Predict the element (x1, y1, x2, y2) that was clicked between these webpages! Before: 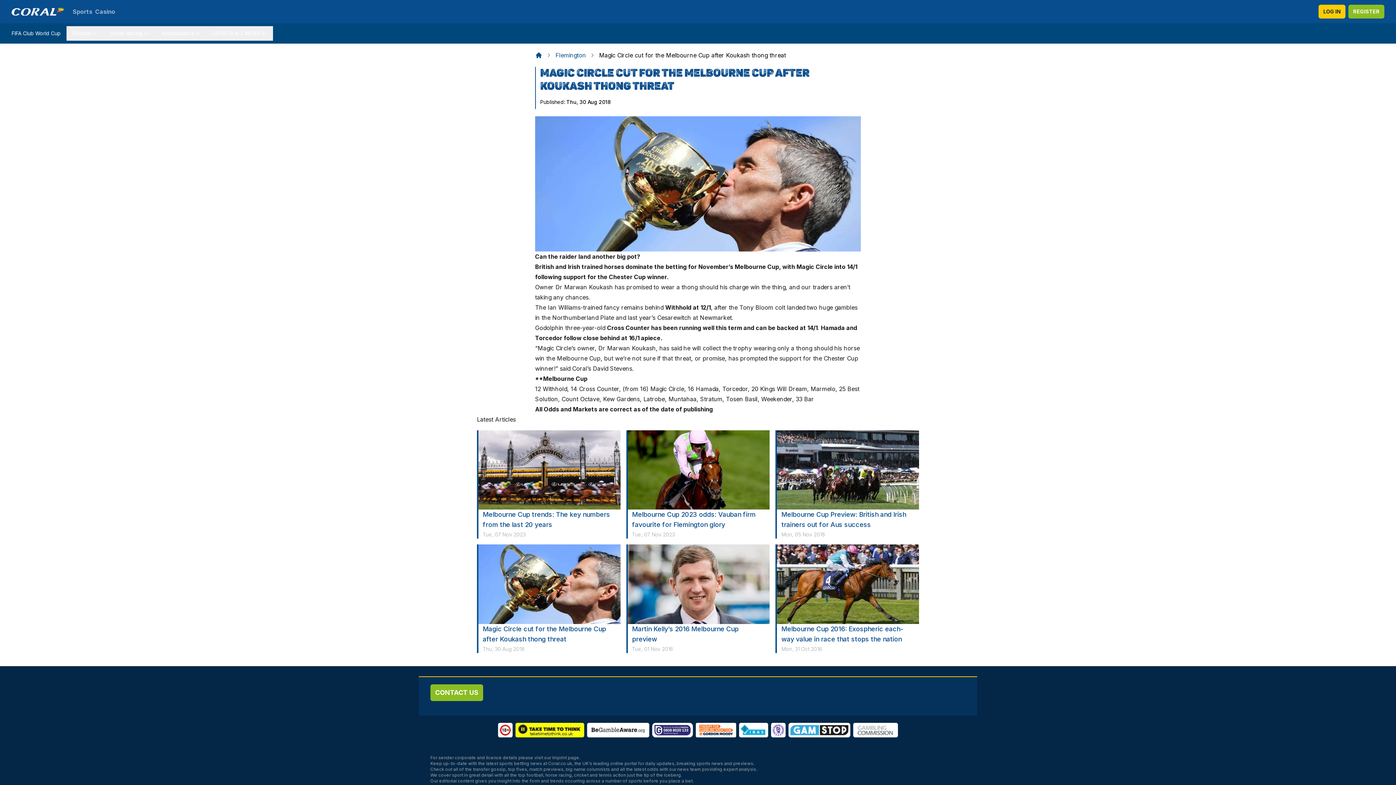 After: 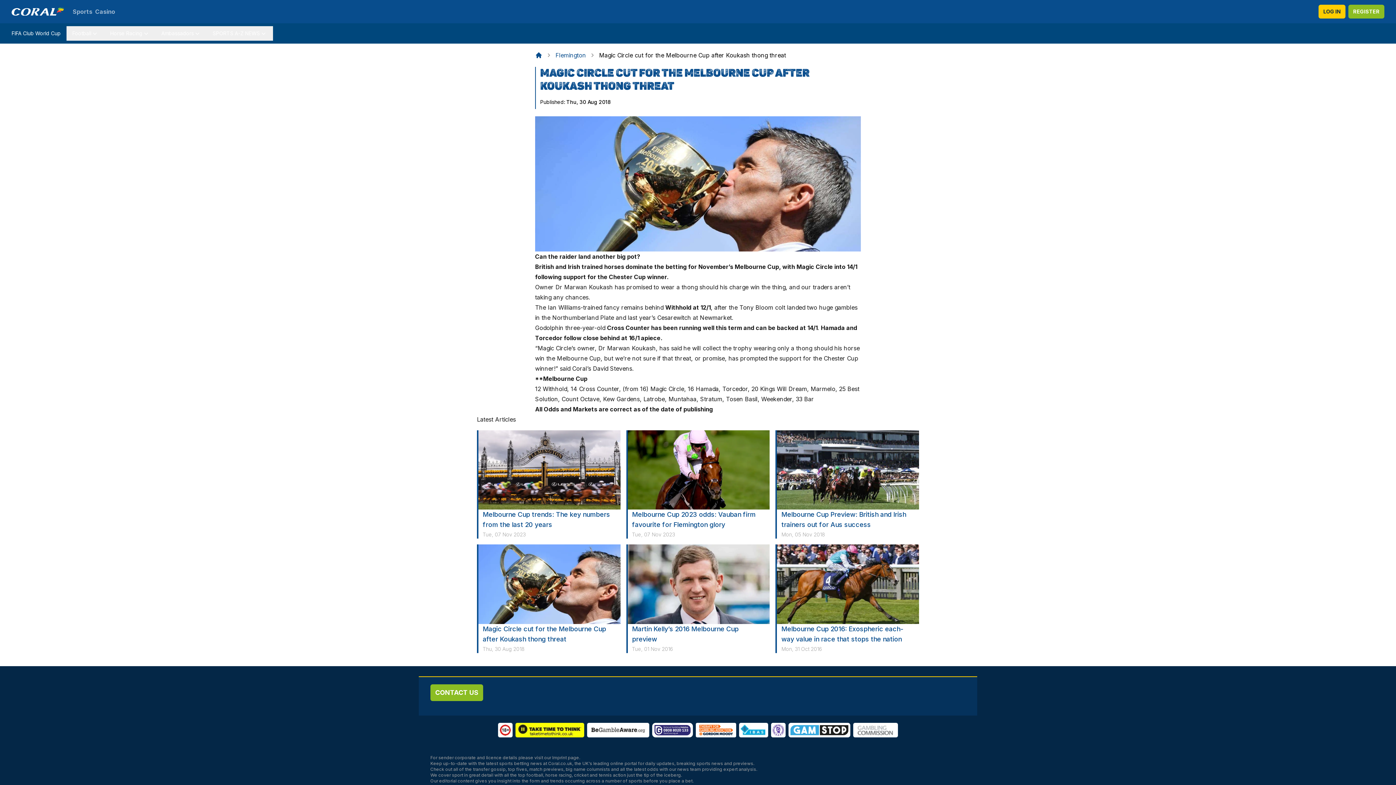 Action: bbox: (771, 723, 785, 737)